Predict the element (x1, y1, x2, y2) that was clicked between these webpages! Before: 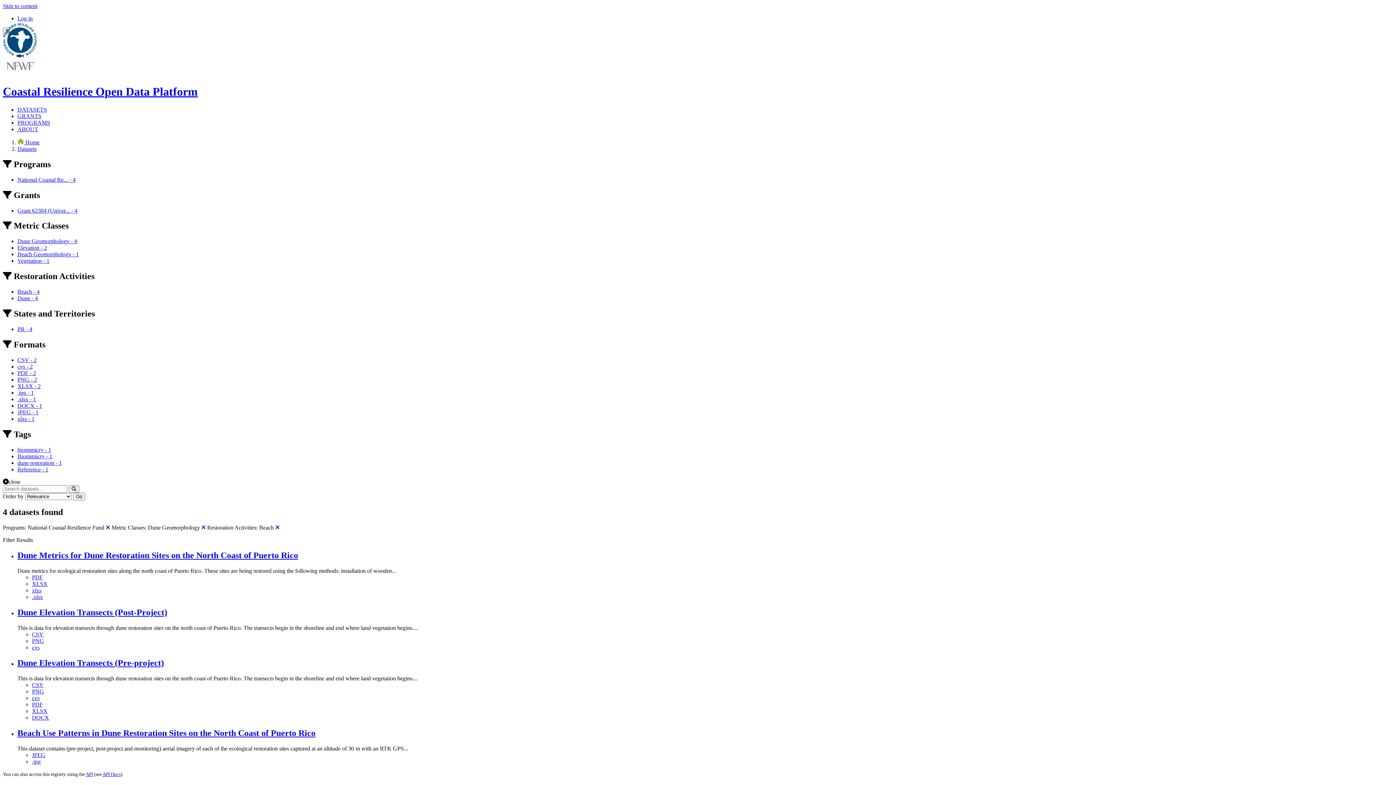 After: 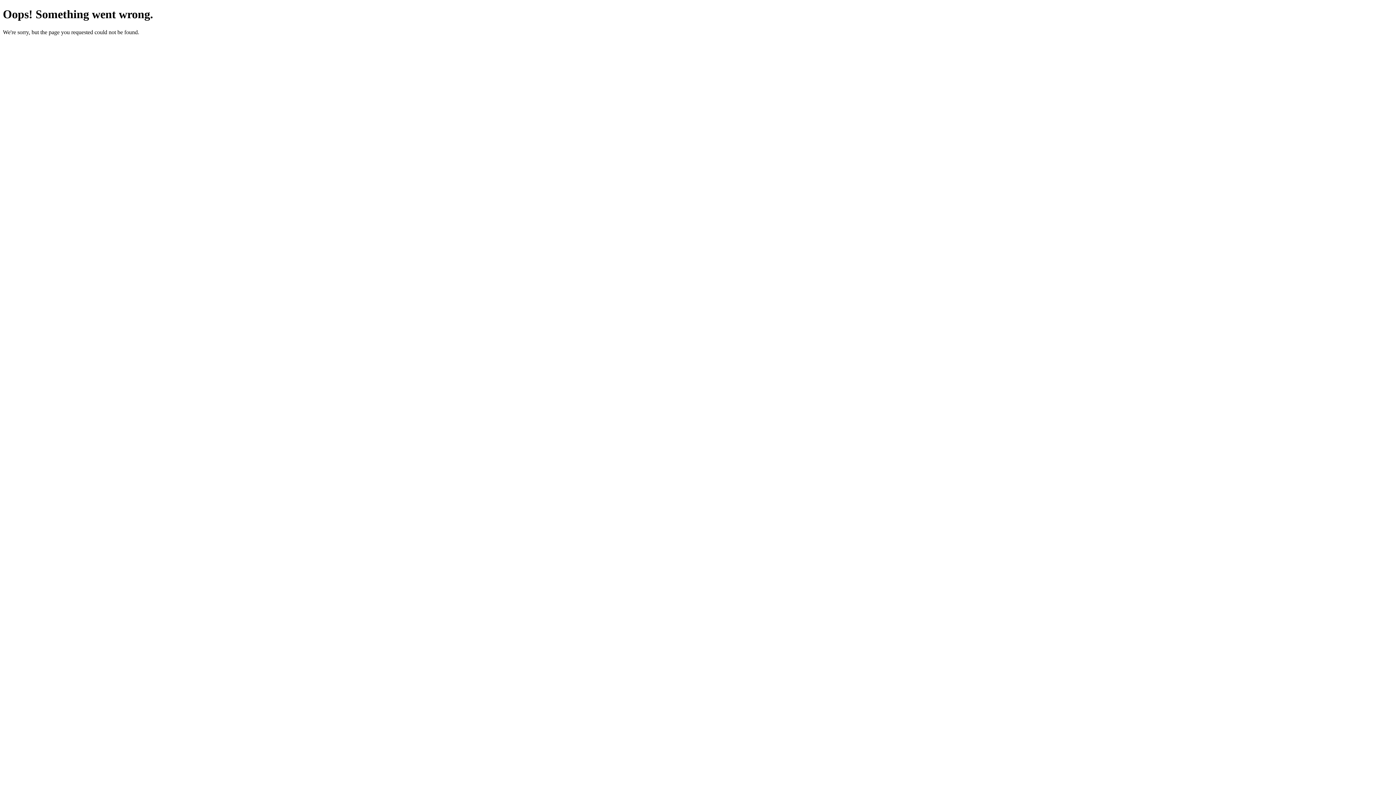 Action: label: PNG - 2 bbox: (17, 376, 37, 382)